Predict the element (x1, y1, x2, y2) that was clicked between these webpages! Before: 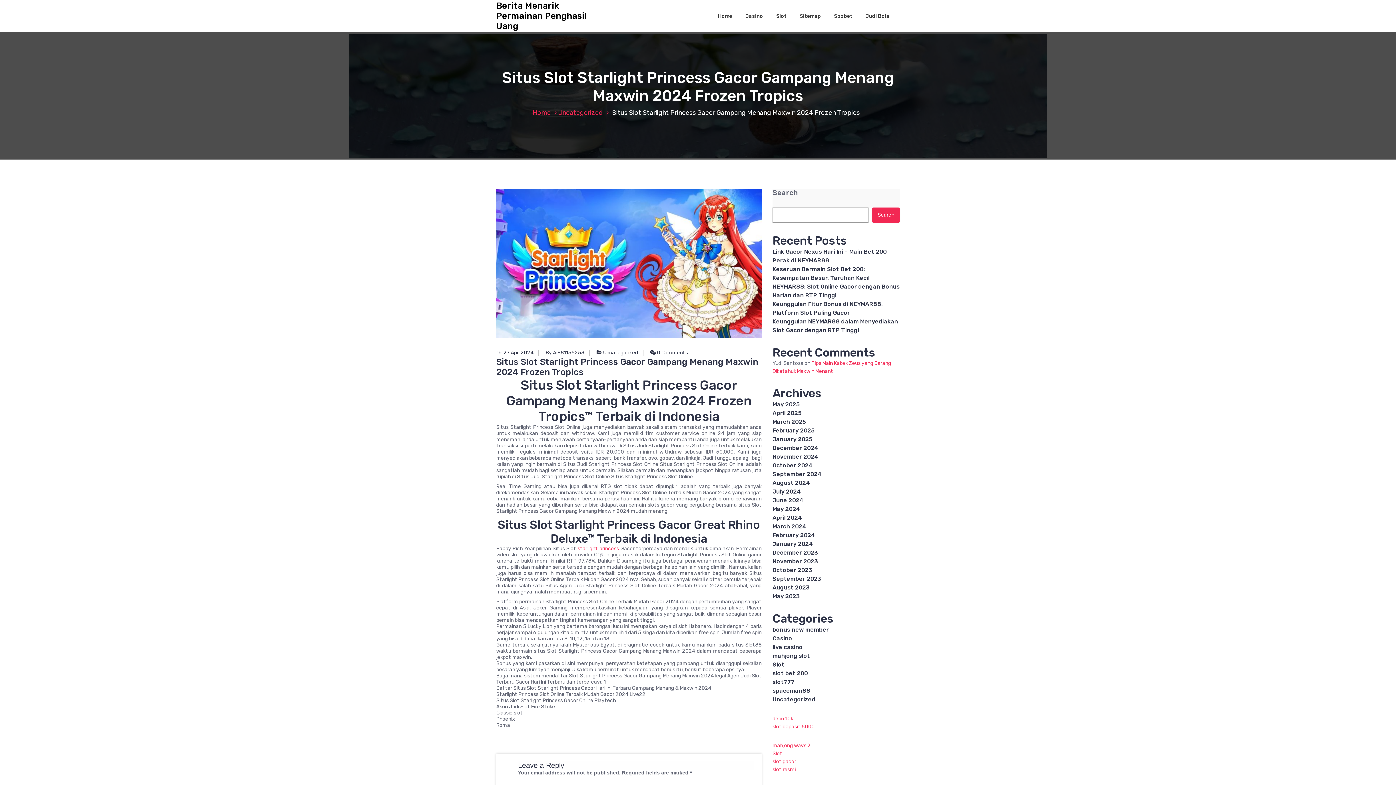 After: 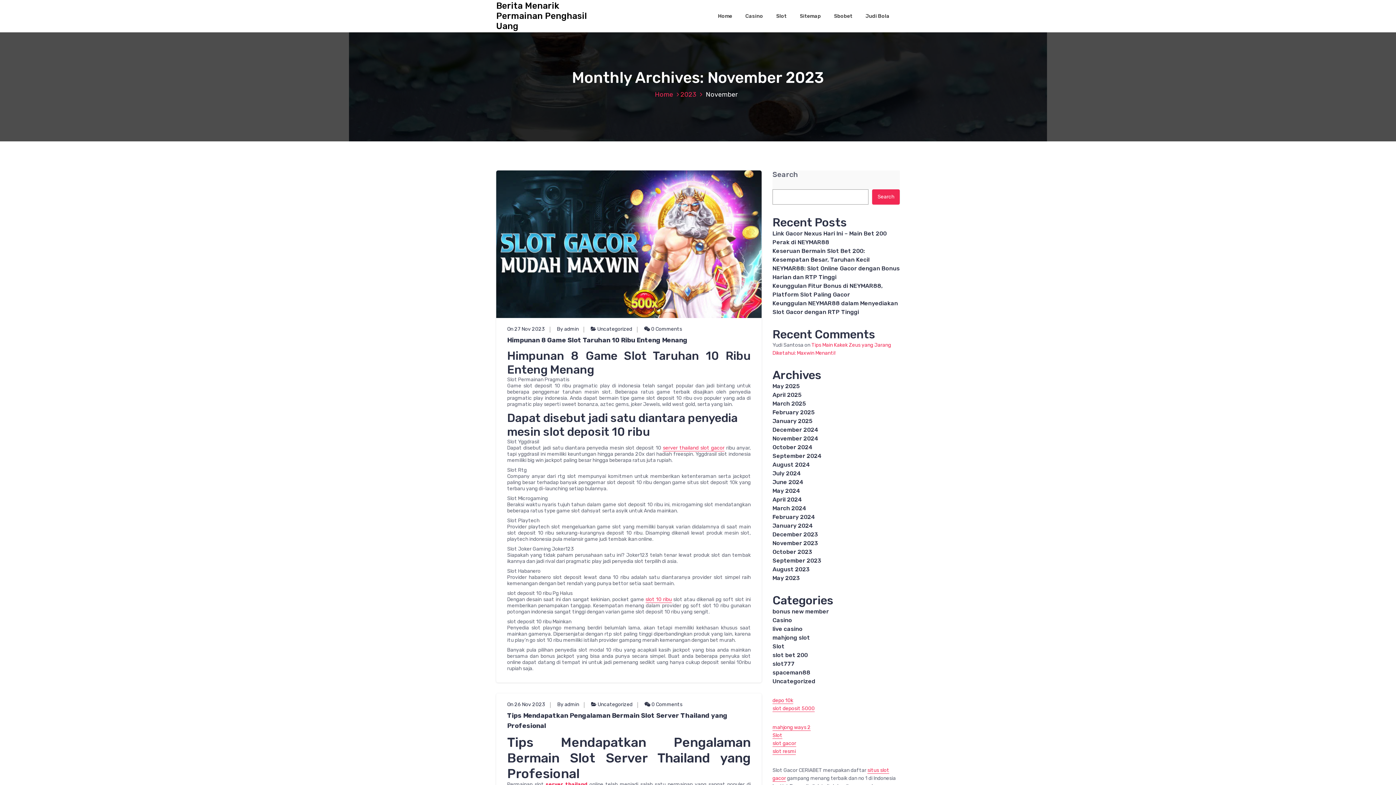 Action: label: November 2023 bbox: (772, 558, 818, 565)